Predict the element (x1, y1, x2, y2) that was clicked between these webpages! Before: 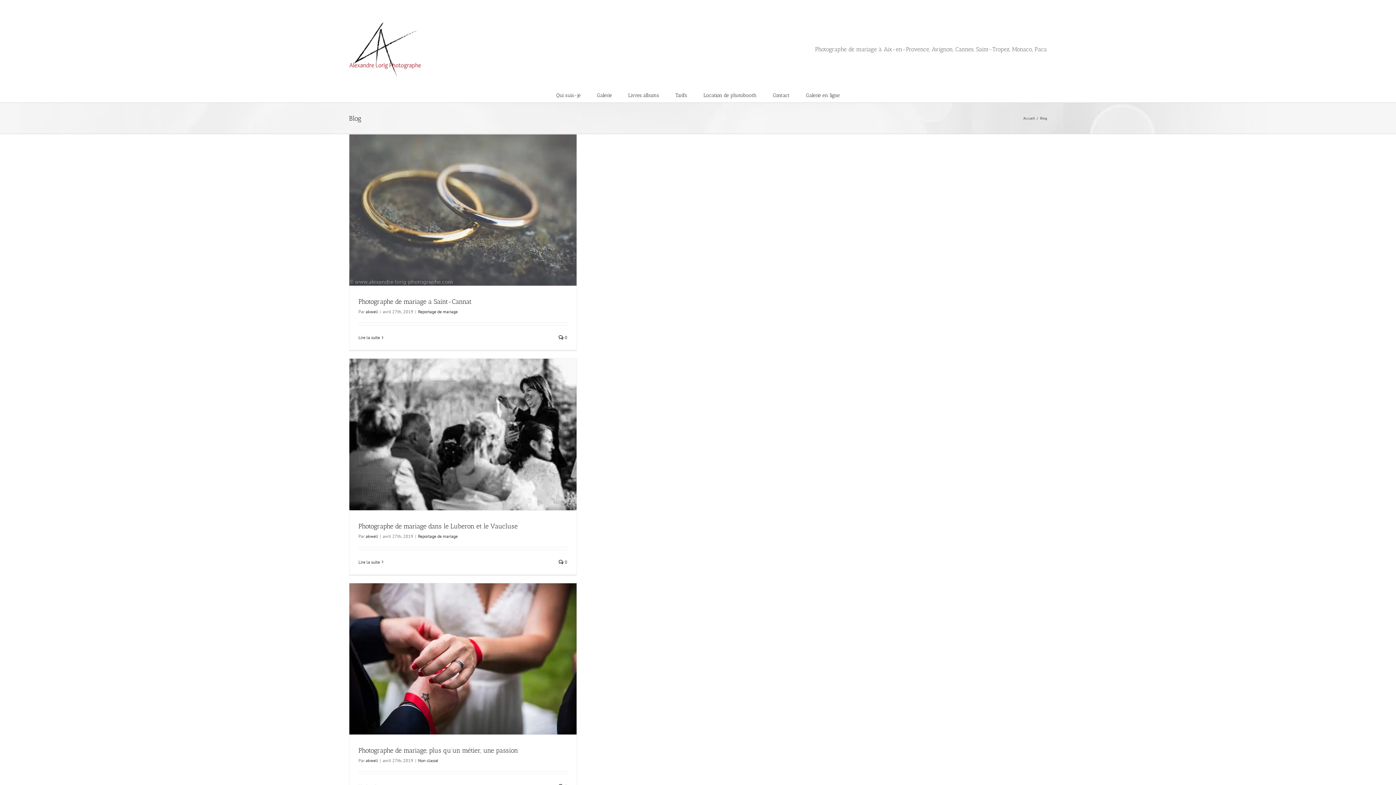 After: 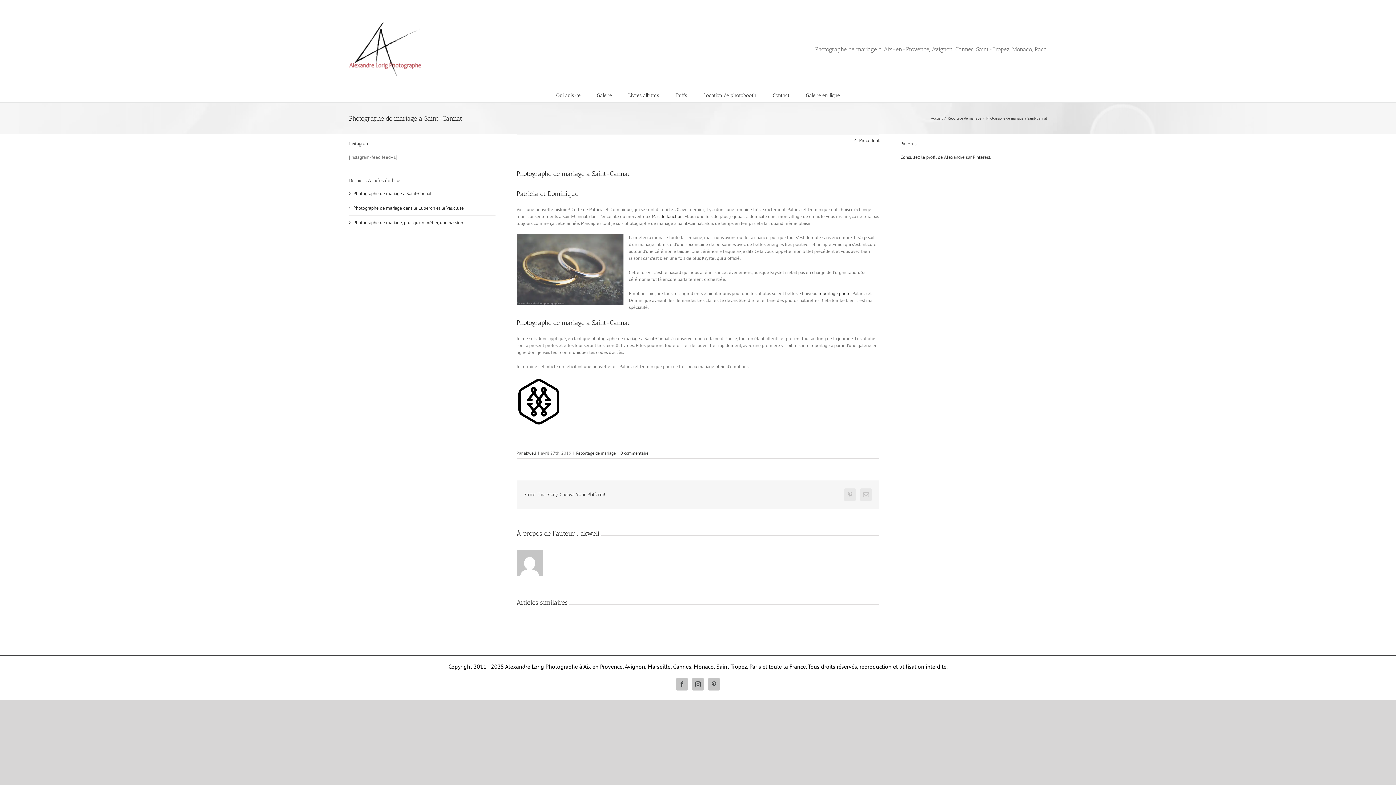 Action: label:  0 bbox: (558, 335, 567, 340)